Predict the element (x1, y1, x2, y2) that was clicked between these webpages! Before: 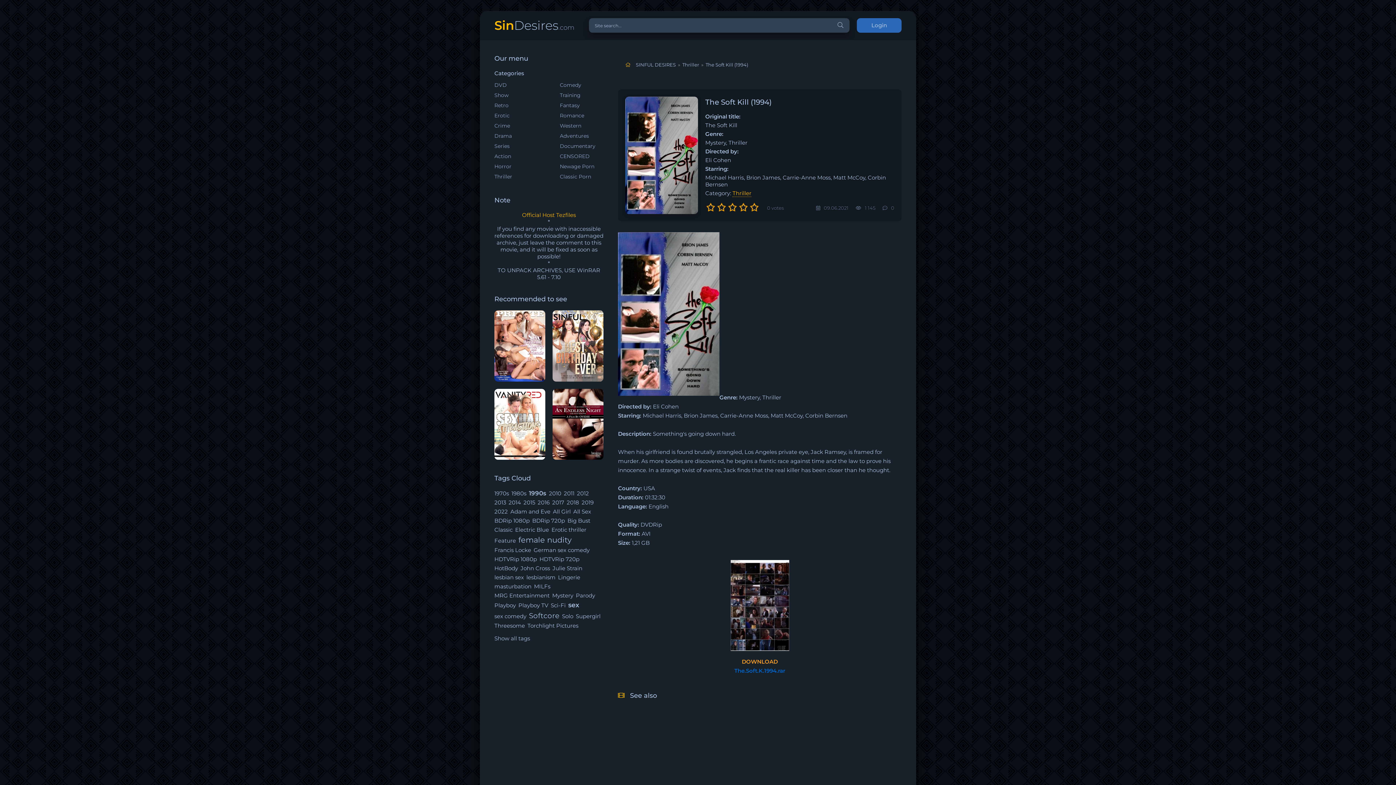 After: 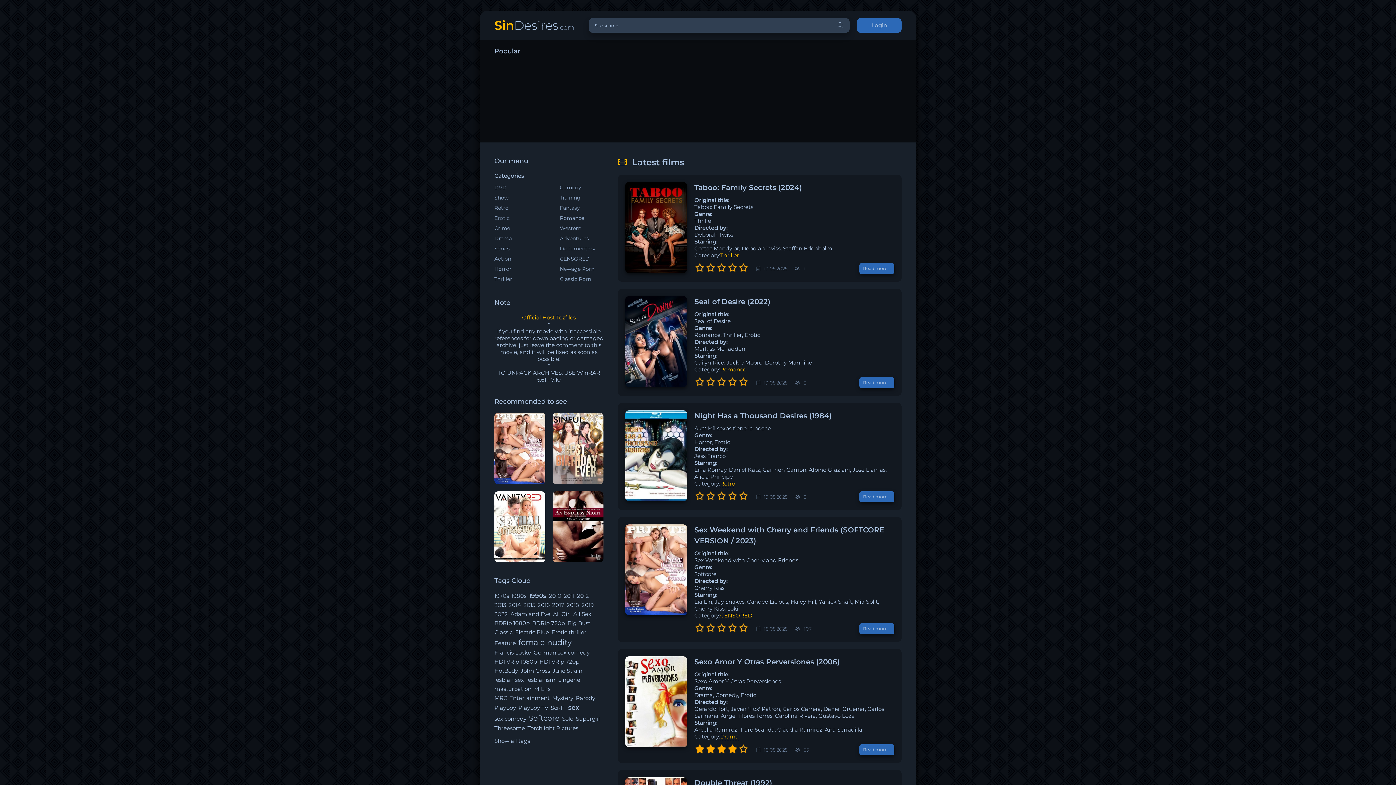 Action: label: SINFUL DESIRES bbox: (636, 61, 676, 67)